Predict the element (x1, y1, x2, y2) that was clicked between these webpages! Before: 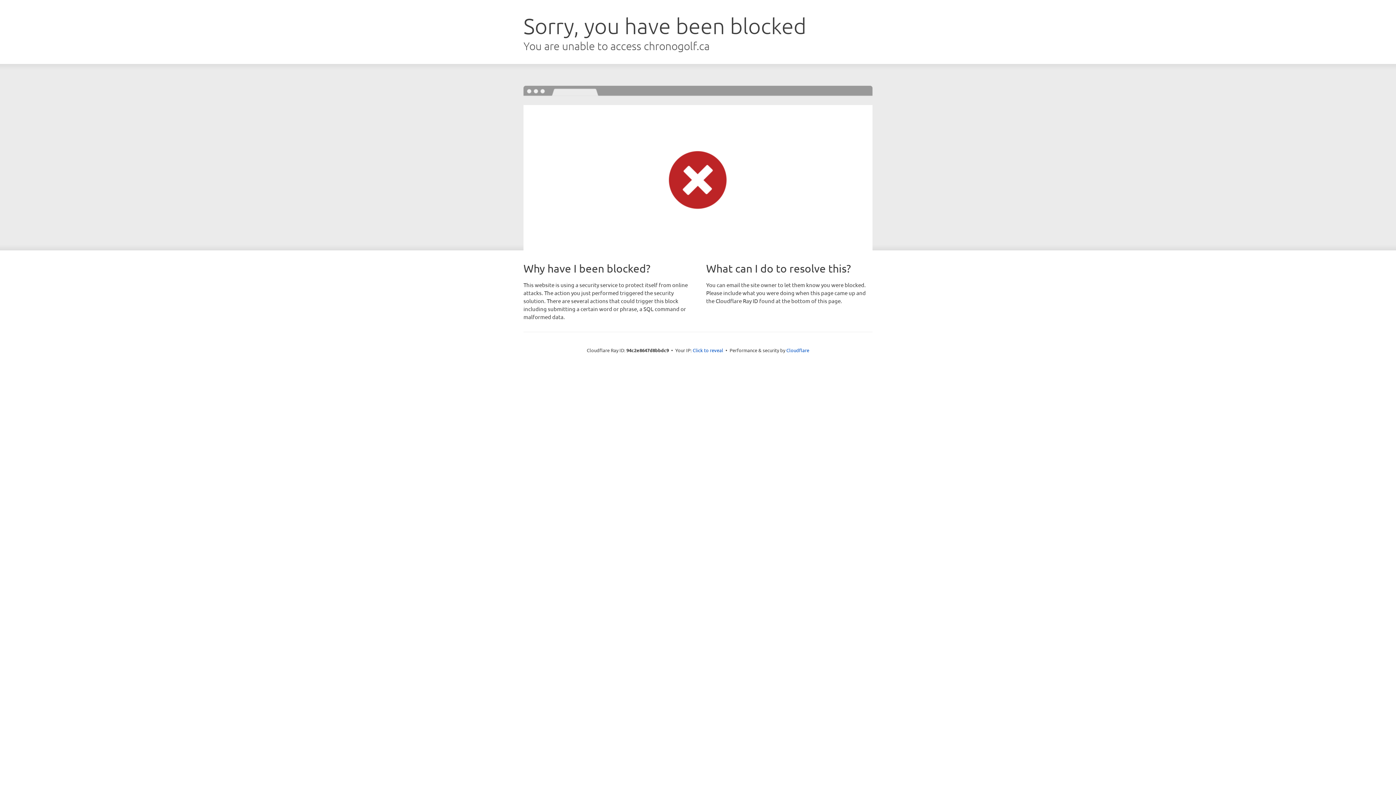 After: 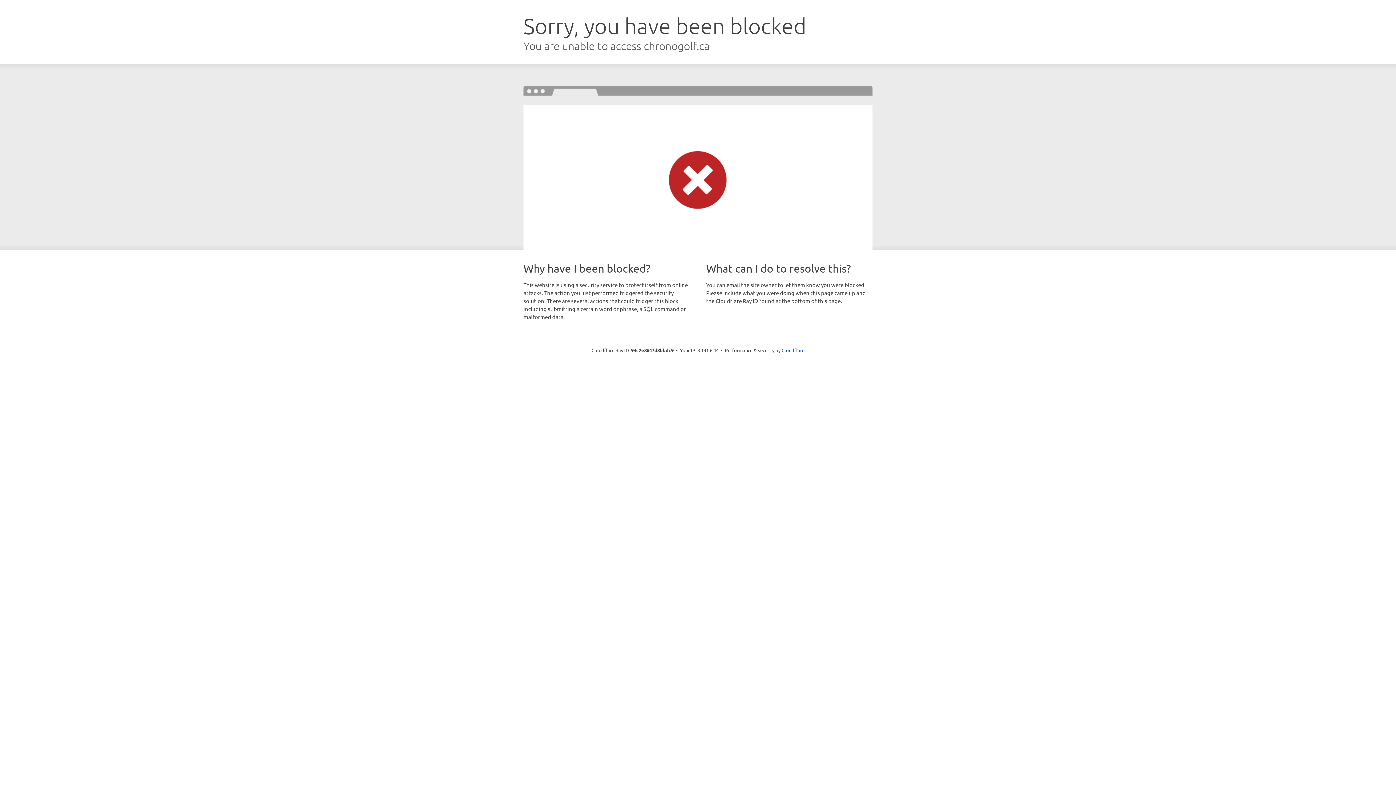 Action: bbox: (692, 346, 723, 353) label: Click to reveal